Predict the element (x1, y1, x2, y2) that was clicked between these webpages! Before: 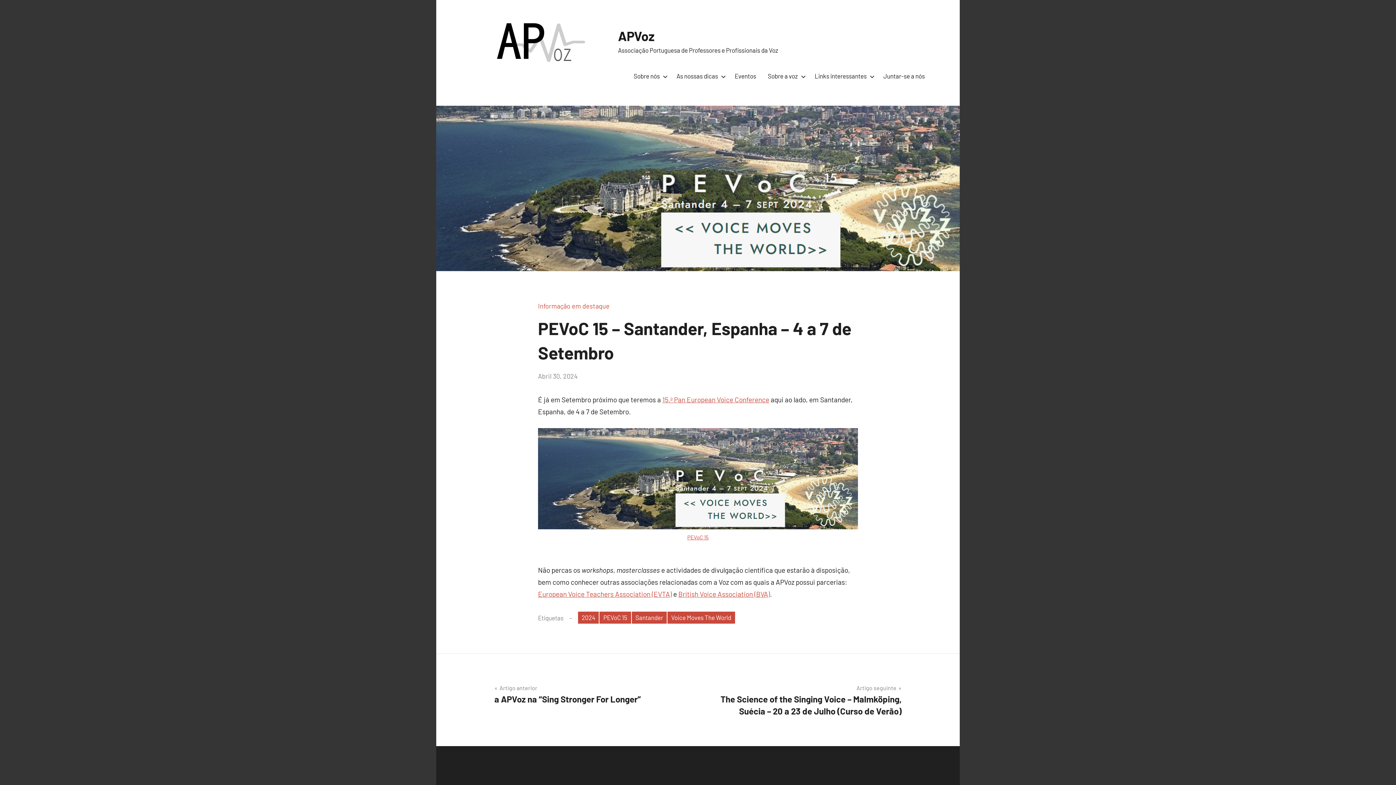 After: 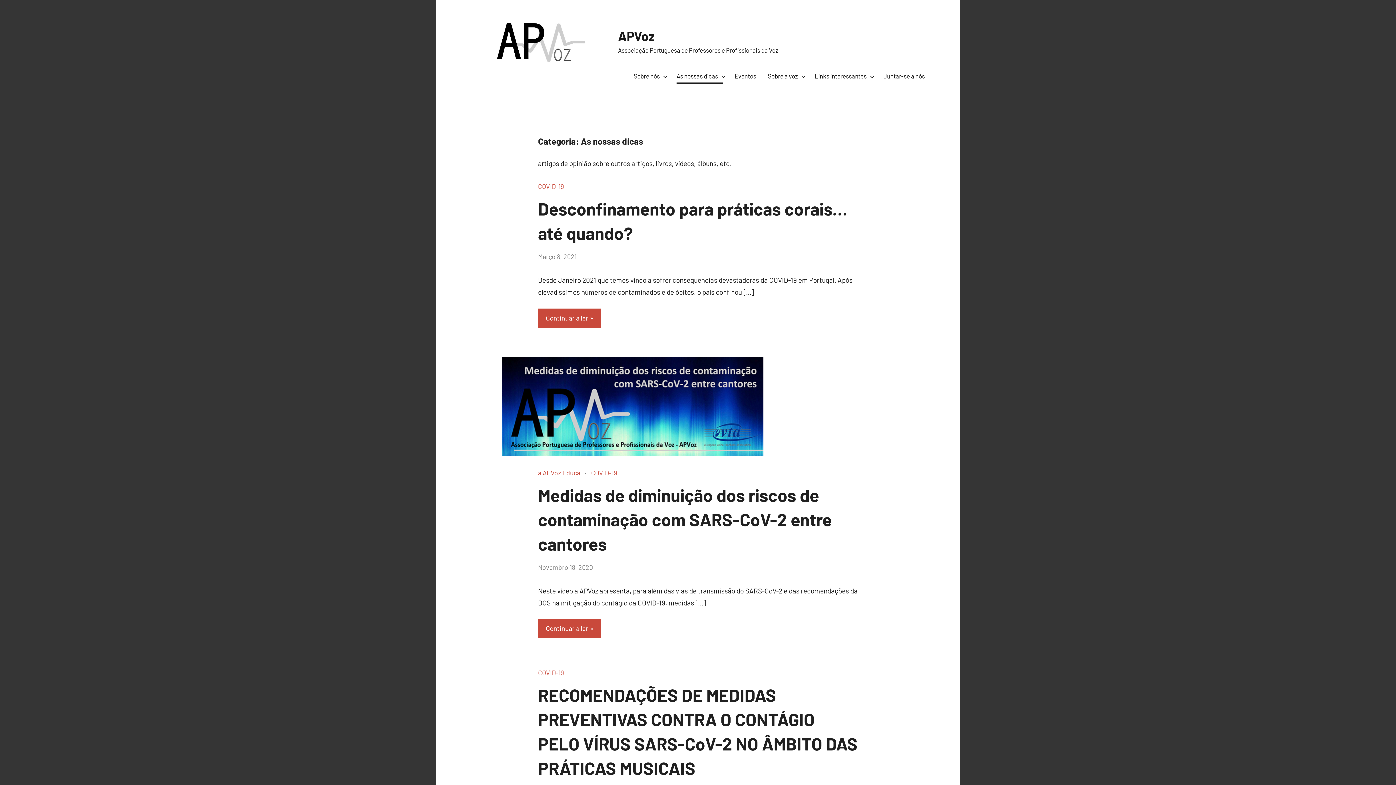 Action: label: As nossas dicas bbox: (676, 69, 723, 83)